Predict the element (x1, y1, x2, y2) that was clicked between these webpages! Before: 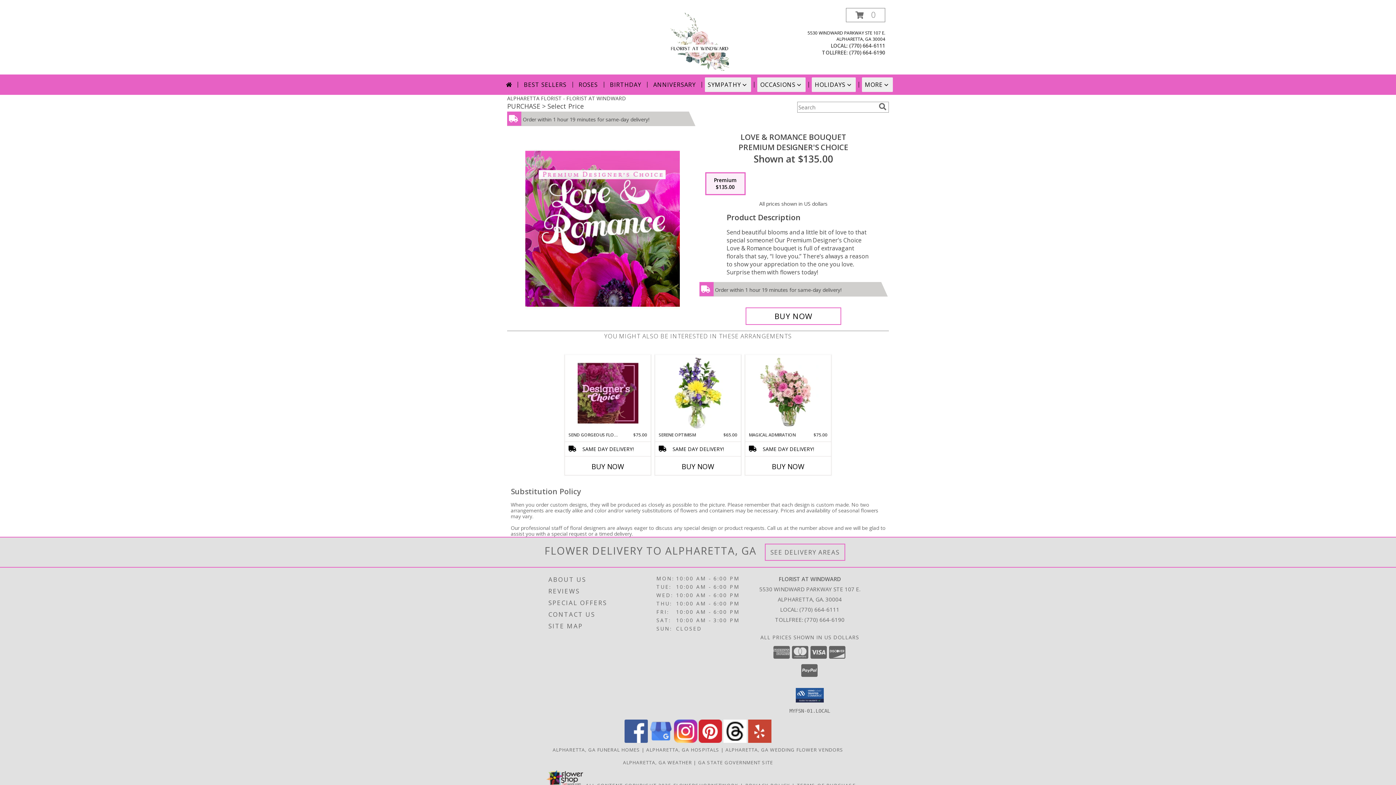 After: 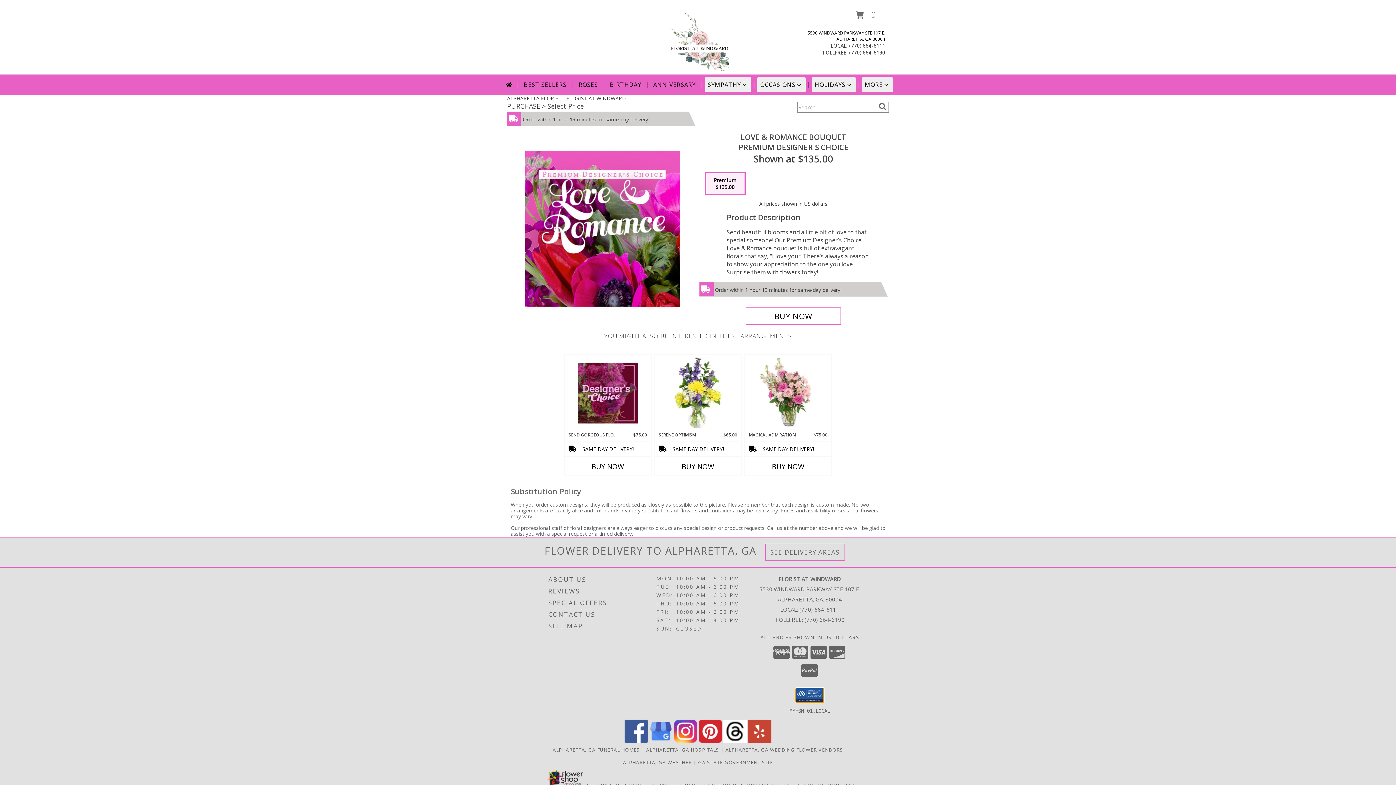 Action: bbox: (796, 688, 824, 702)